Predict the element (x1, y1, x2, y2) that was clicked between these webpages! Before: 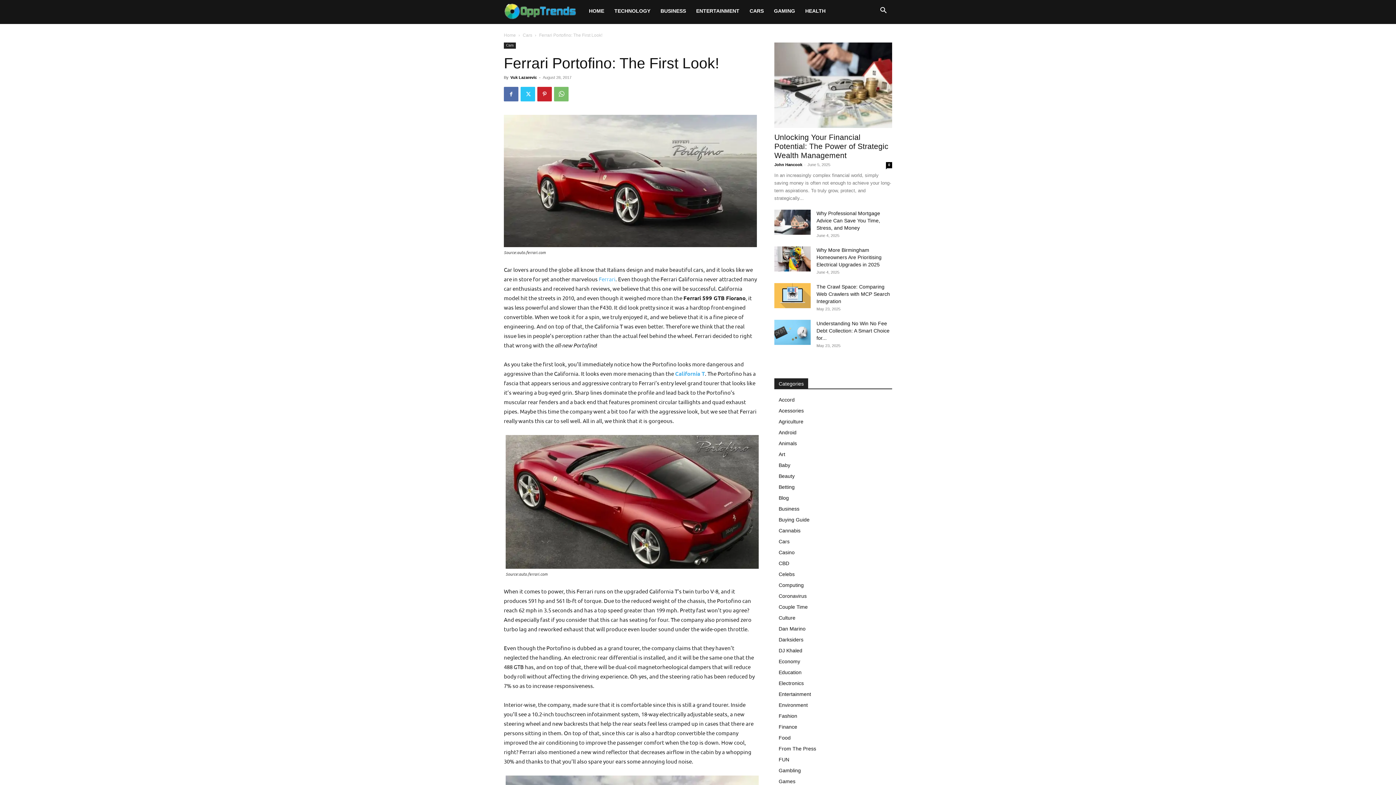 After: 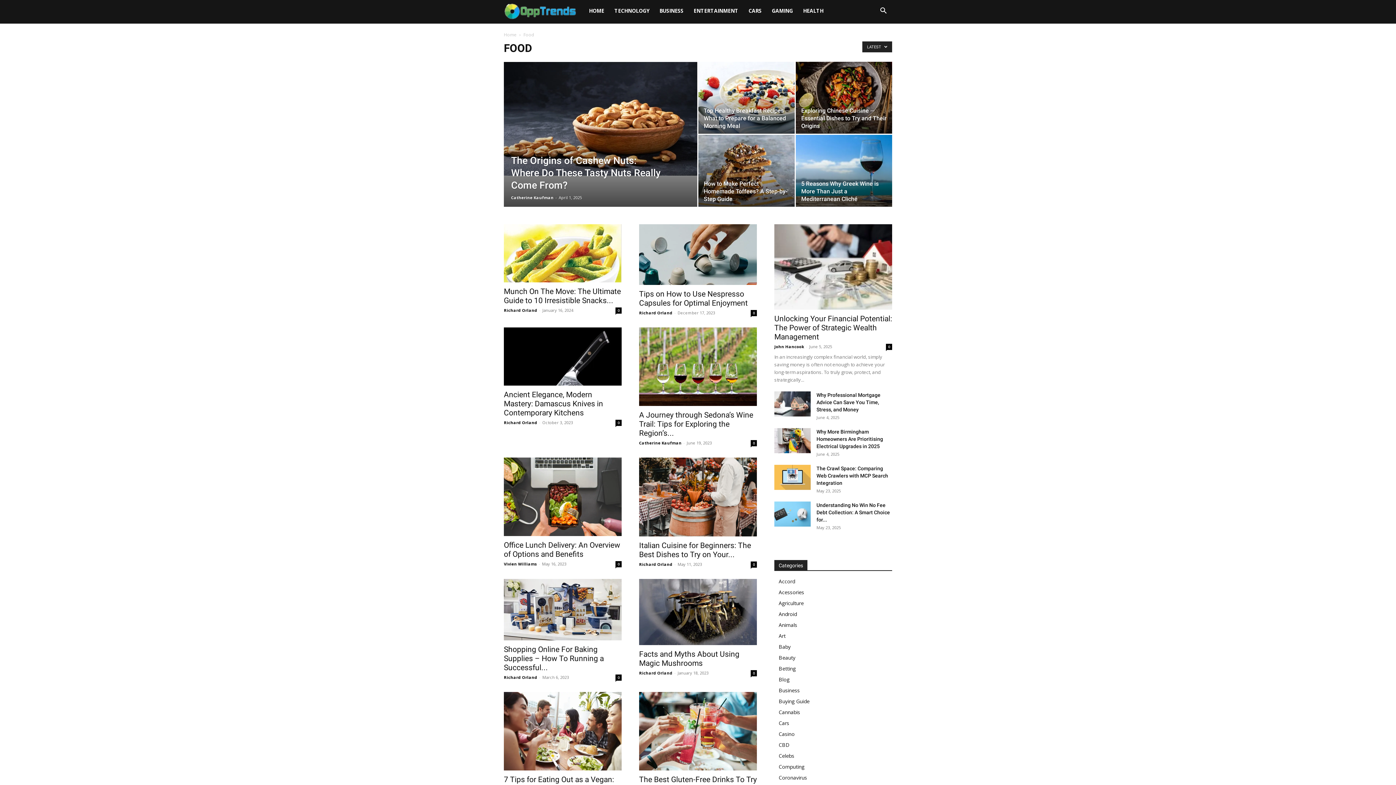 Action: label: Food bbox: (778, 735, 790, 741)